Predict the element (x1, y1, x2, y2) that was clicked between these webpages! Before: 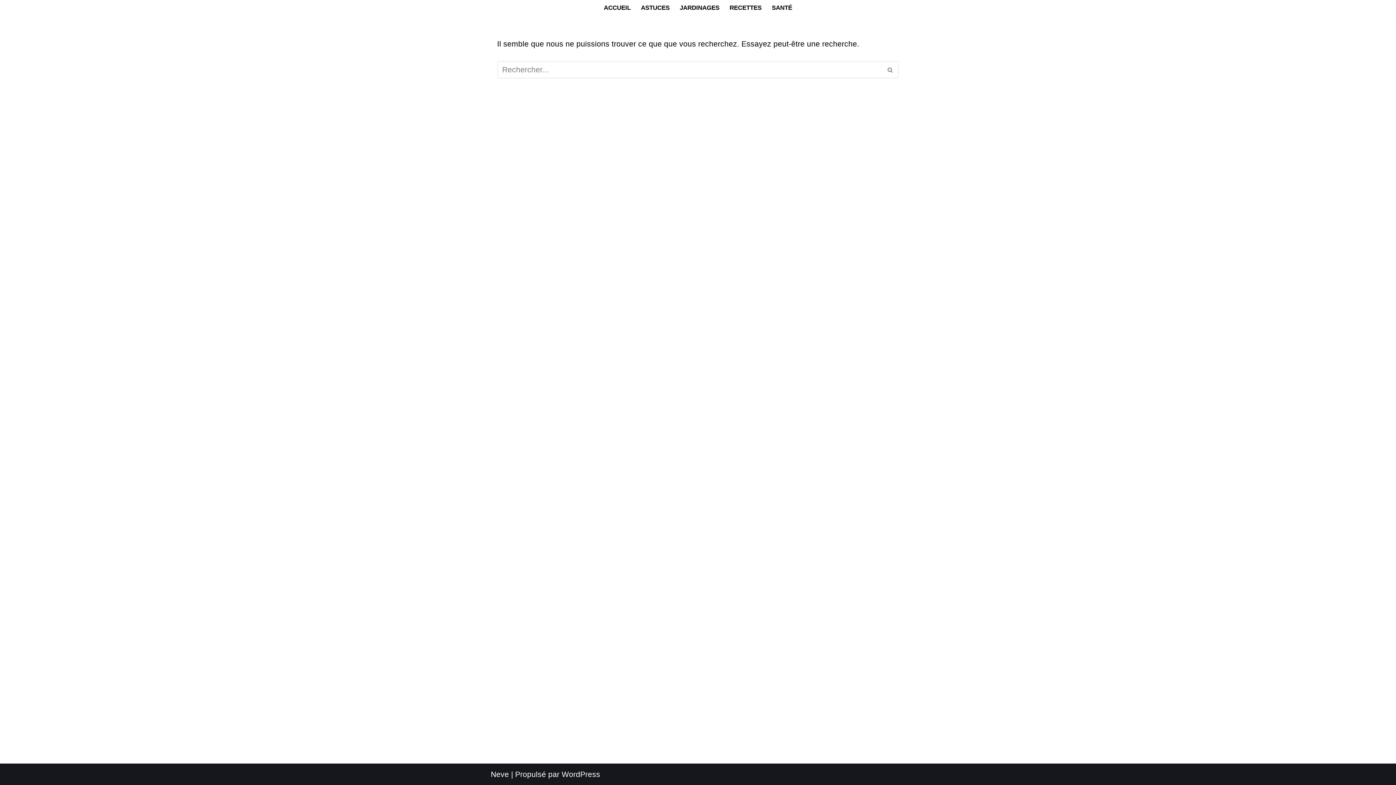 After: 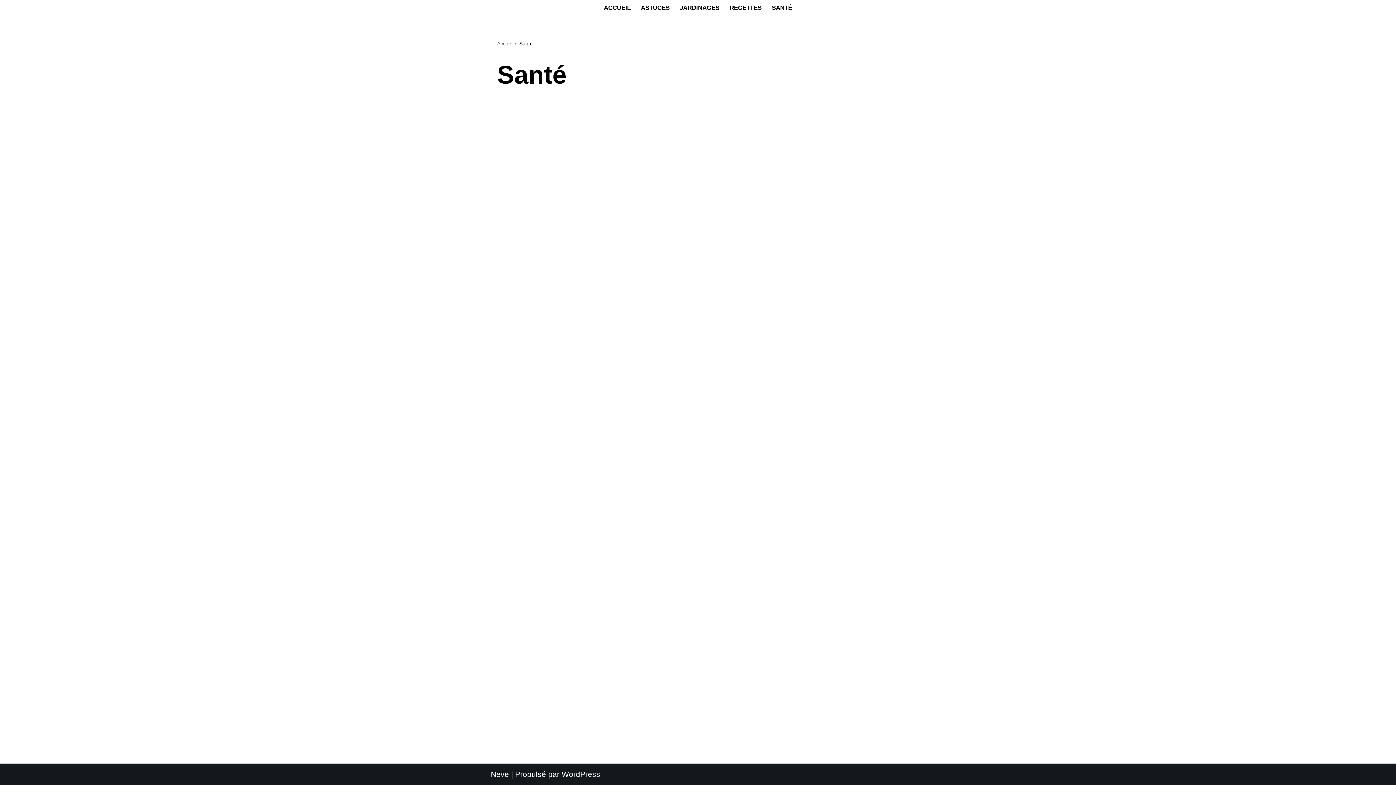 Action: label: SANTÉ bbox: (772, 2, 792, 12)